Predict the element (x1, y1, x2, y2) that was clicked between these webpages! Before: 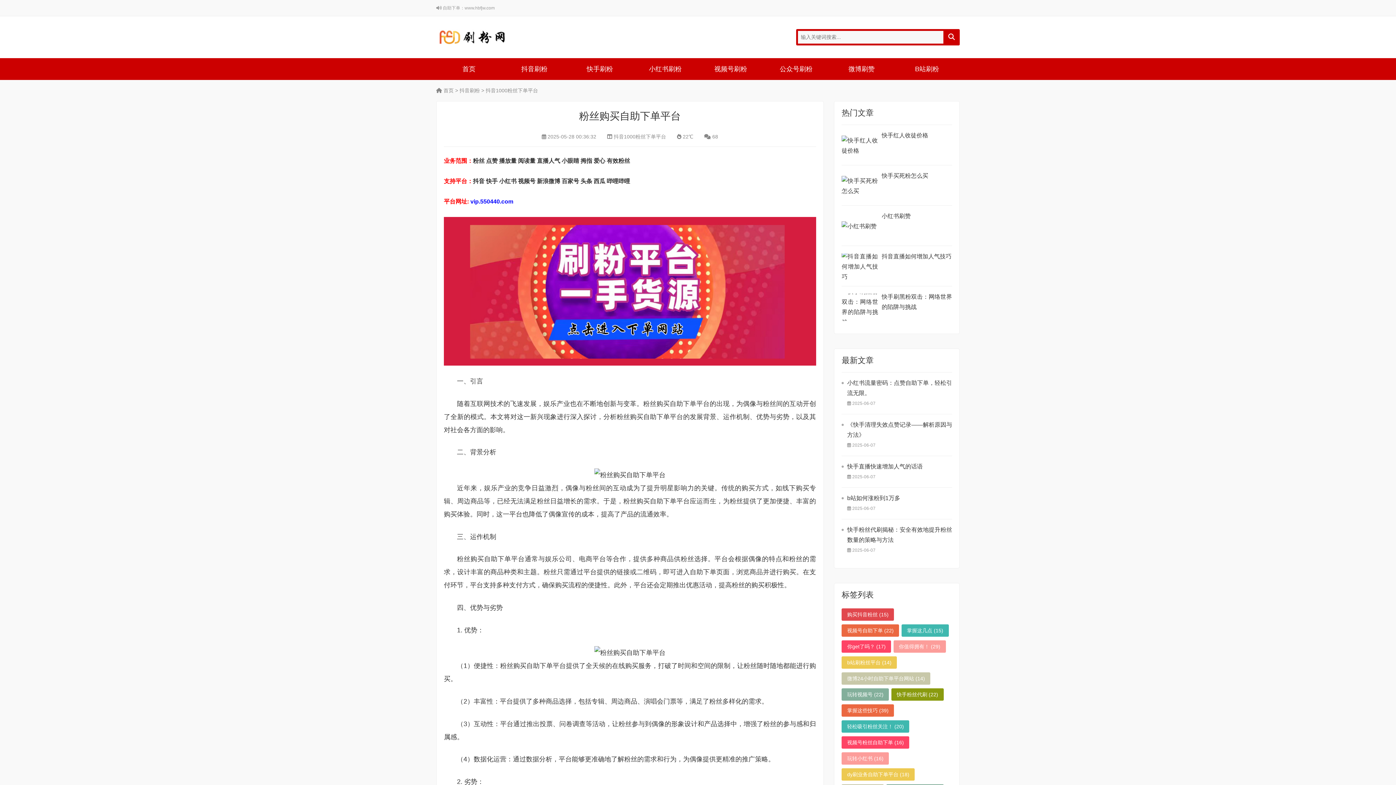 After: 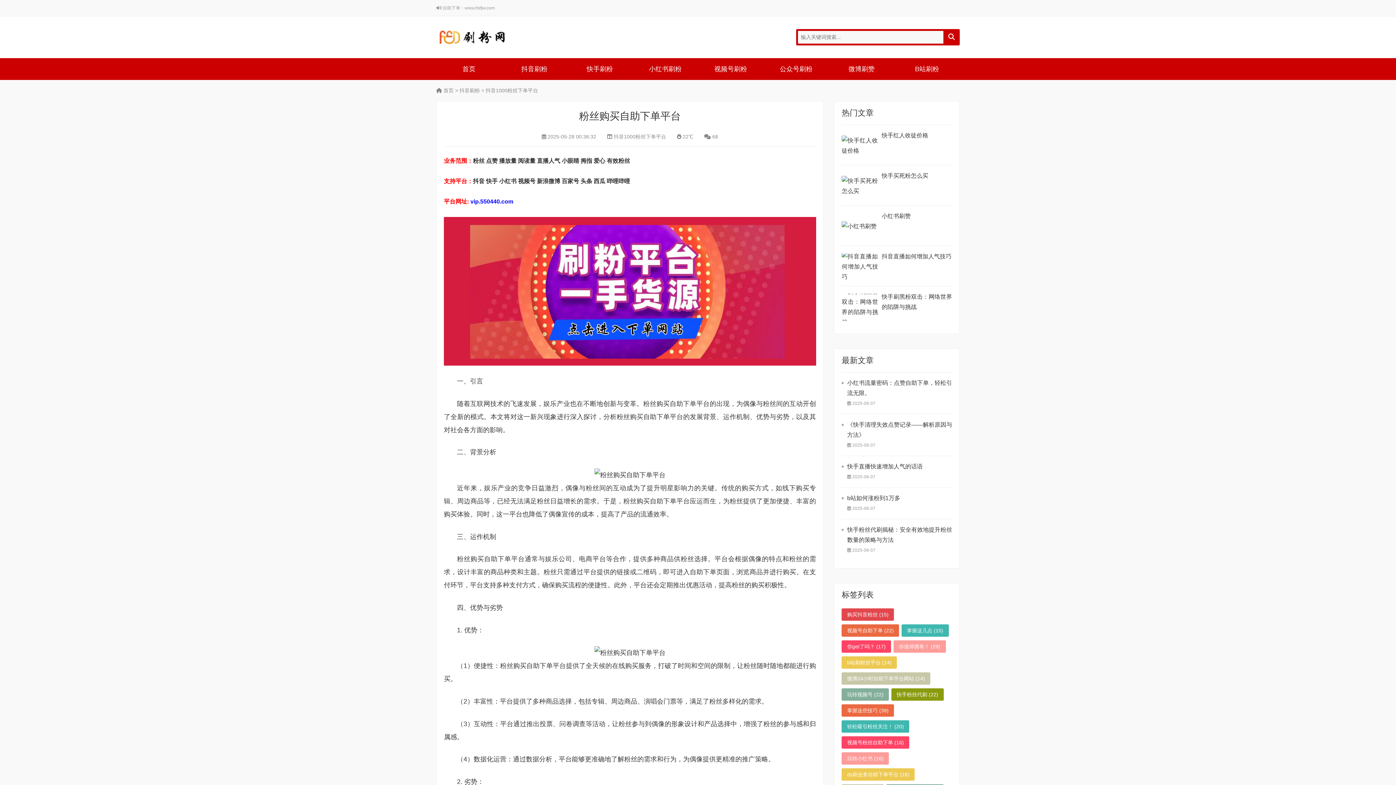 Action: bbox: (943, 30, 960, 43)